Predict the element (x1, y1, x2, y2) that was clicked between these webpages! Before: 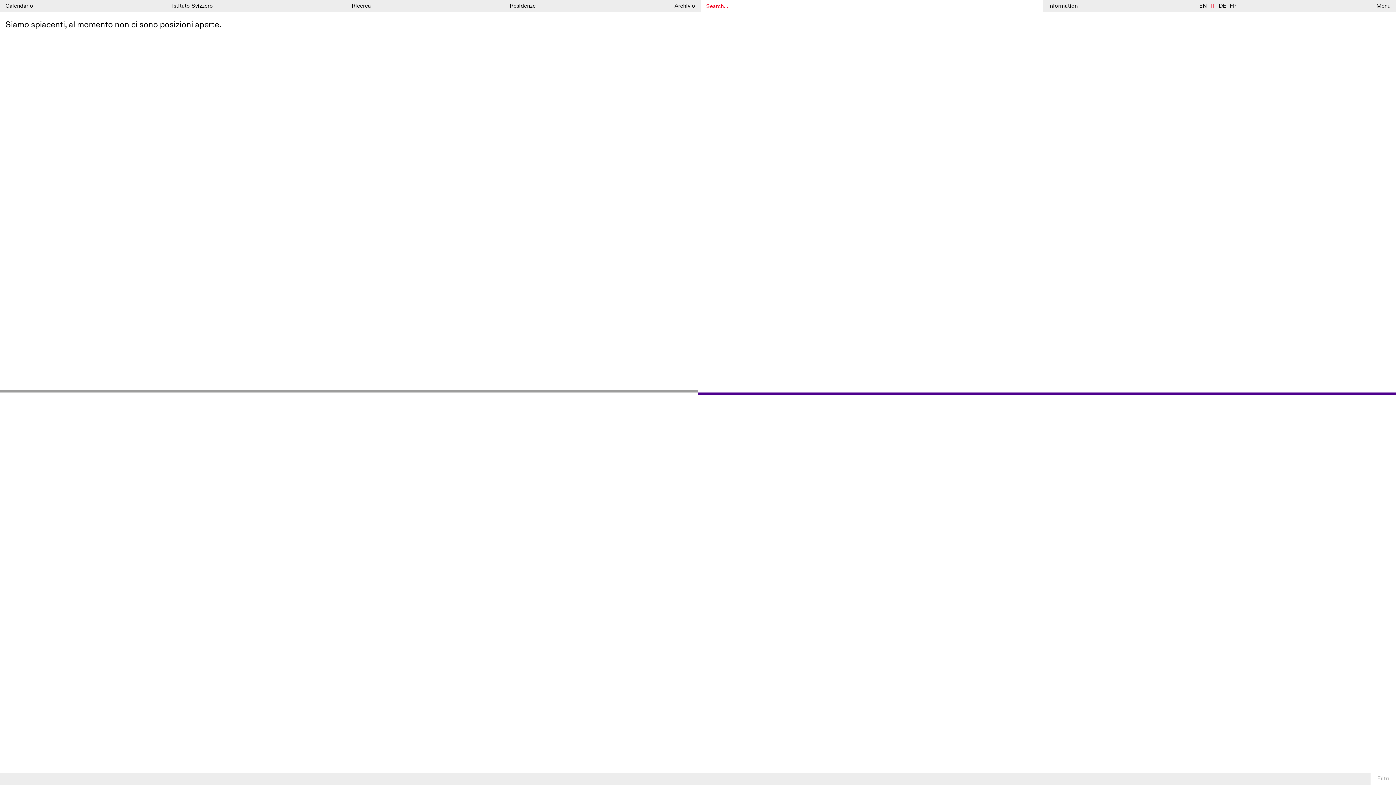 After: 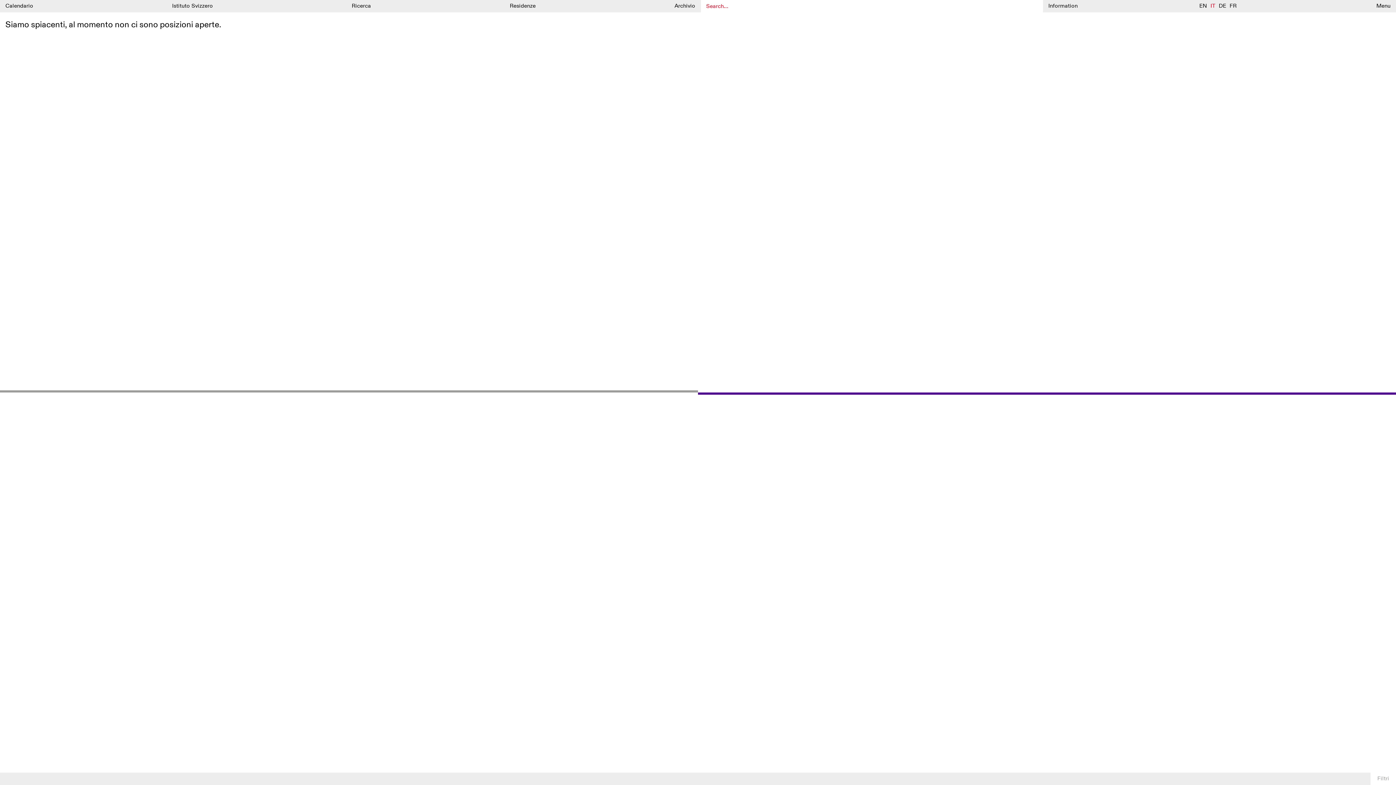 Action: bbox: (1210, 2, 1215, 9) label: IT